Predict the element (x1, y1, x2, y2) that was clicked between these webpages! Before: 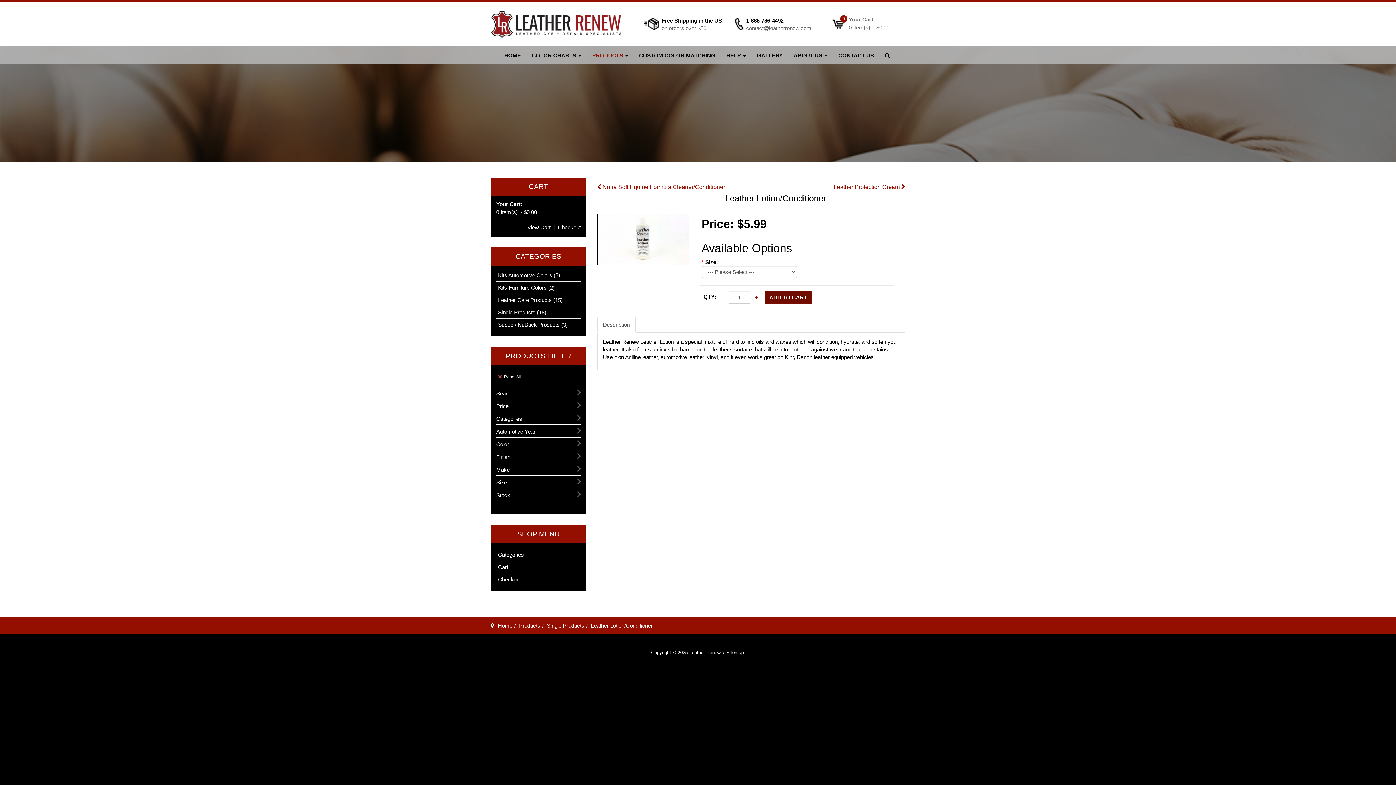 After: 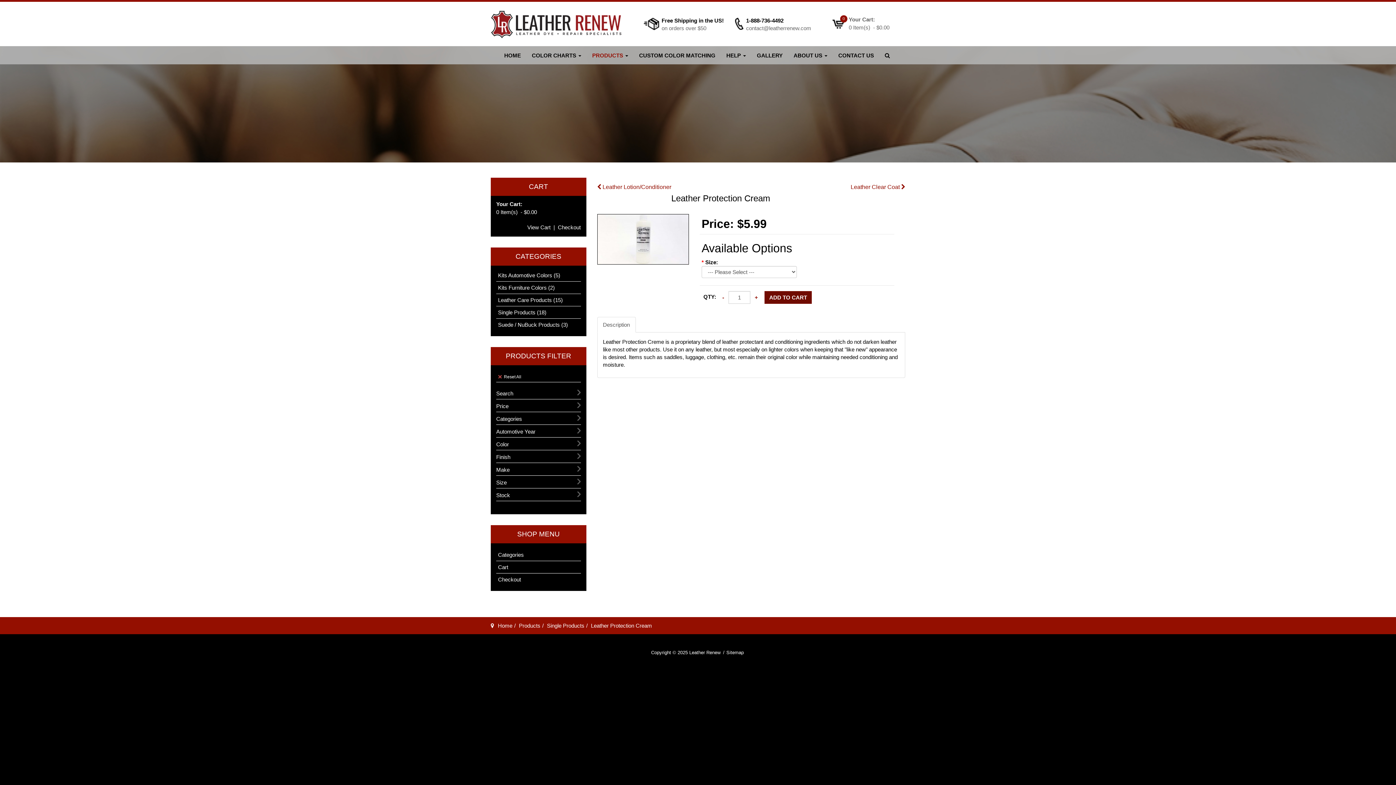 Action: label: Leather Protection Cream  bbox: (833, 183, 905, 191)